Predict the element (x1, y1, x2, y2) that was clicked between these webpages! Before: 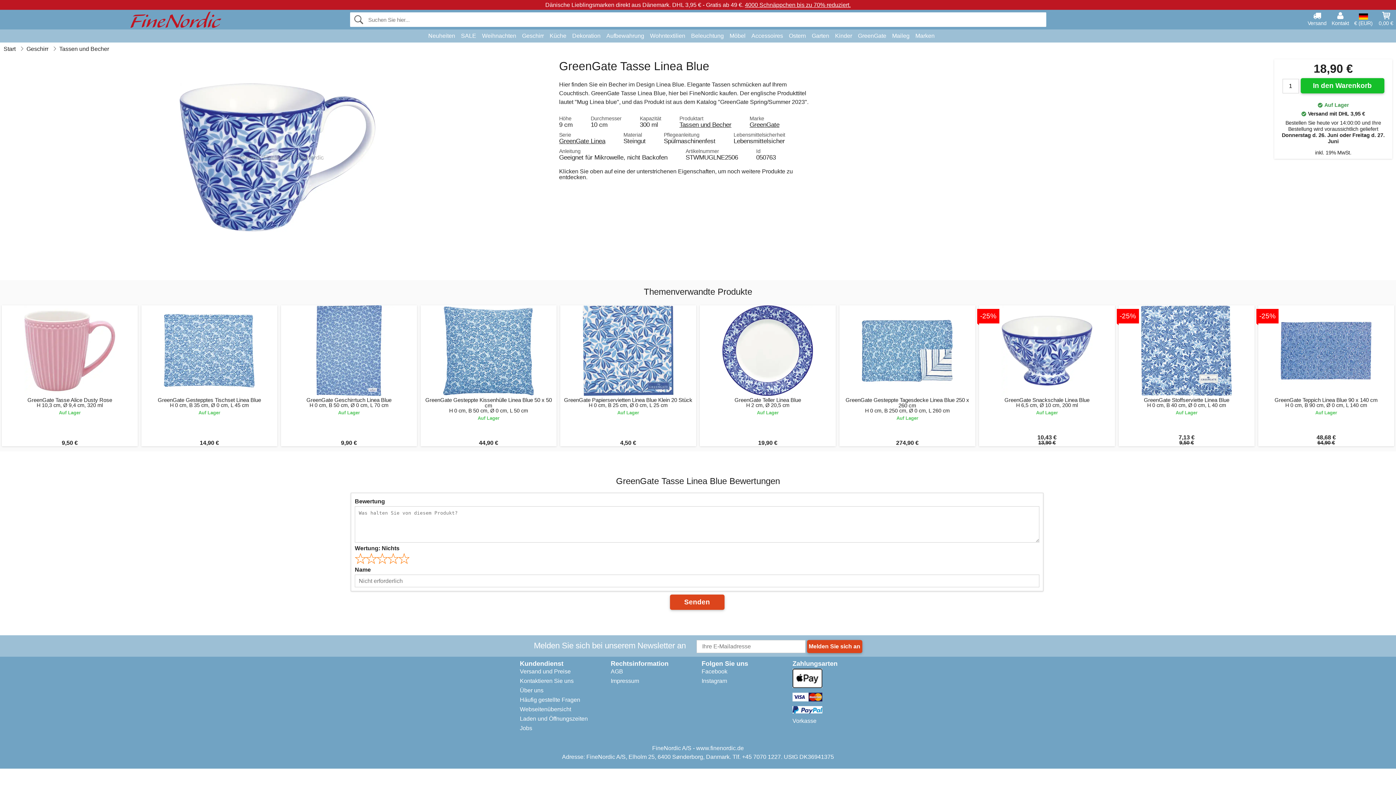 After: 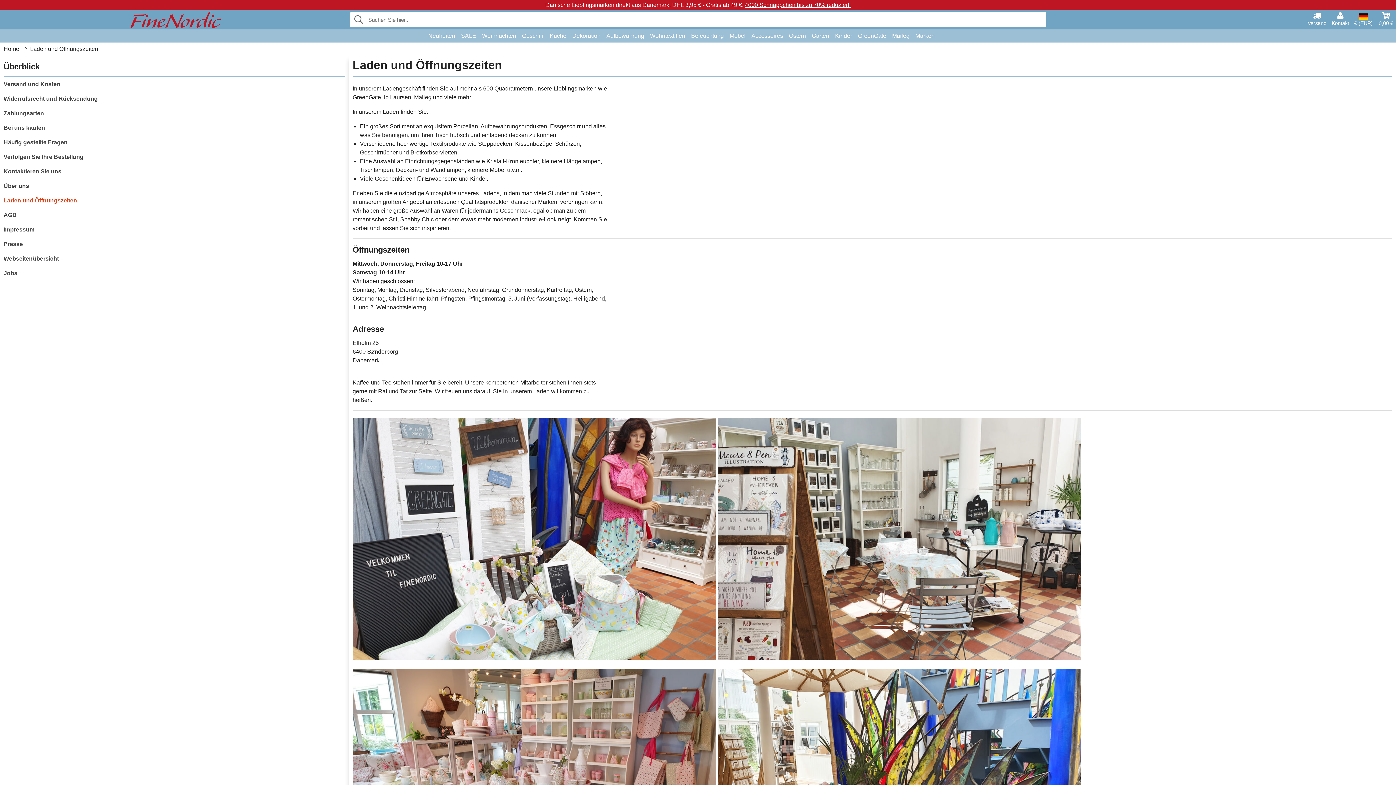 Action: bbox: (520, 716, 588, 722) label: Laden und Öffnungszeiten